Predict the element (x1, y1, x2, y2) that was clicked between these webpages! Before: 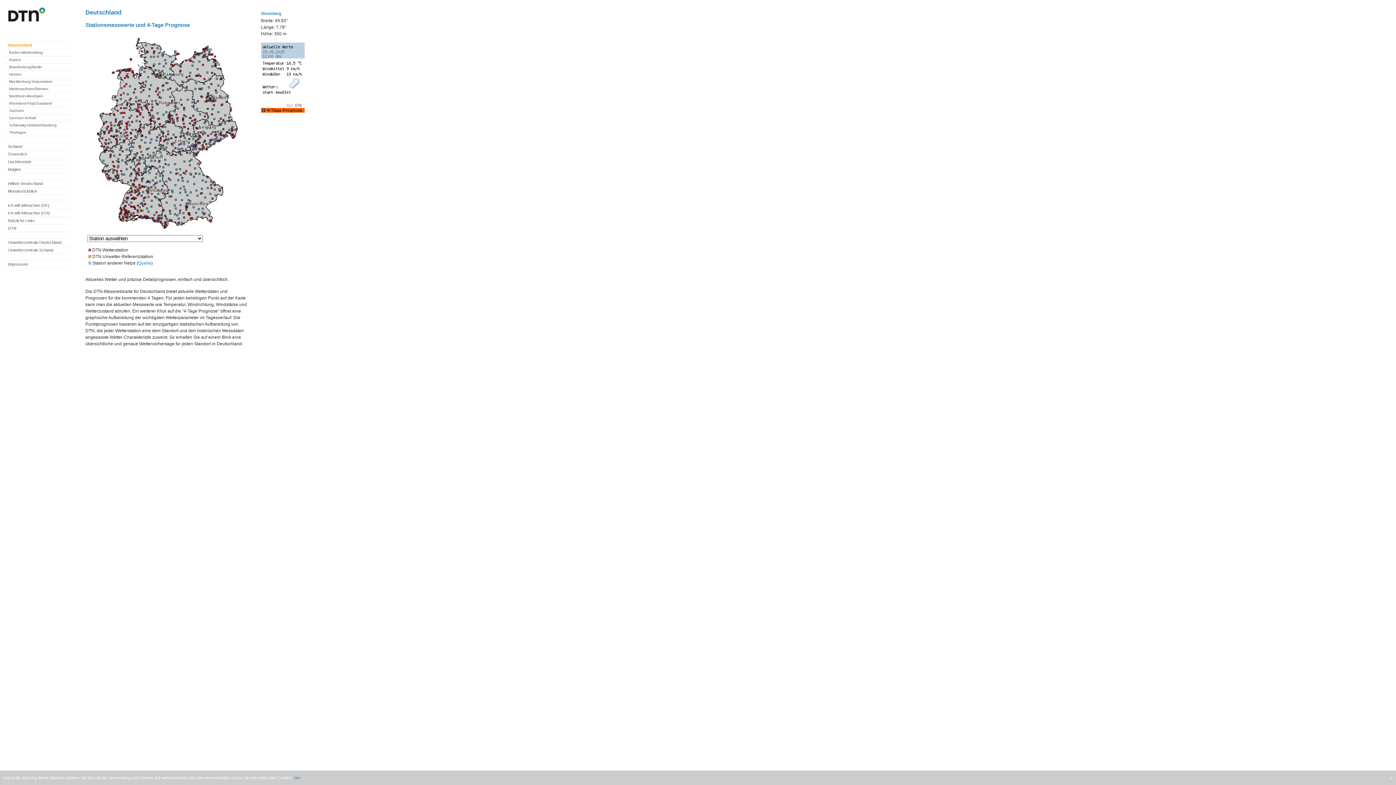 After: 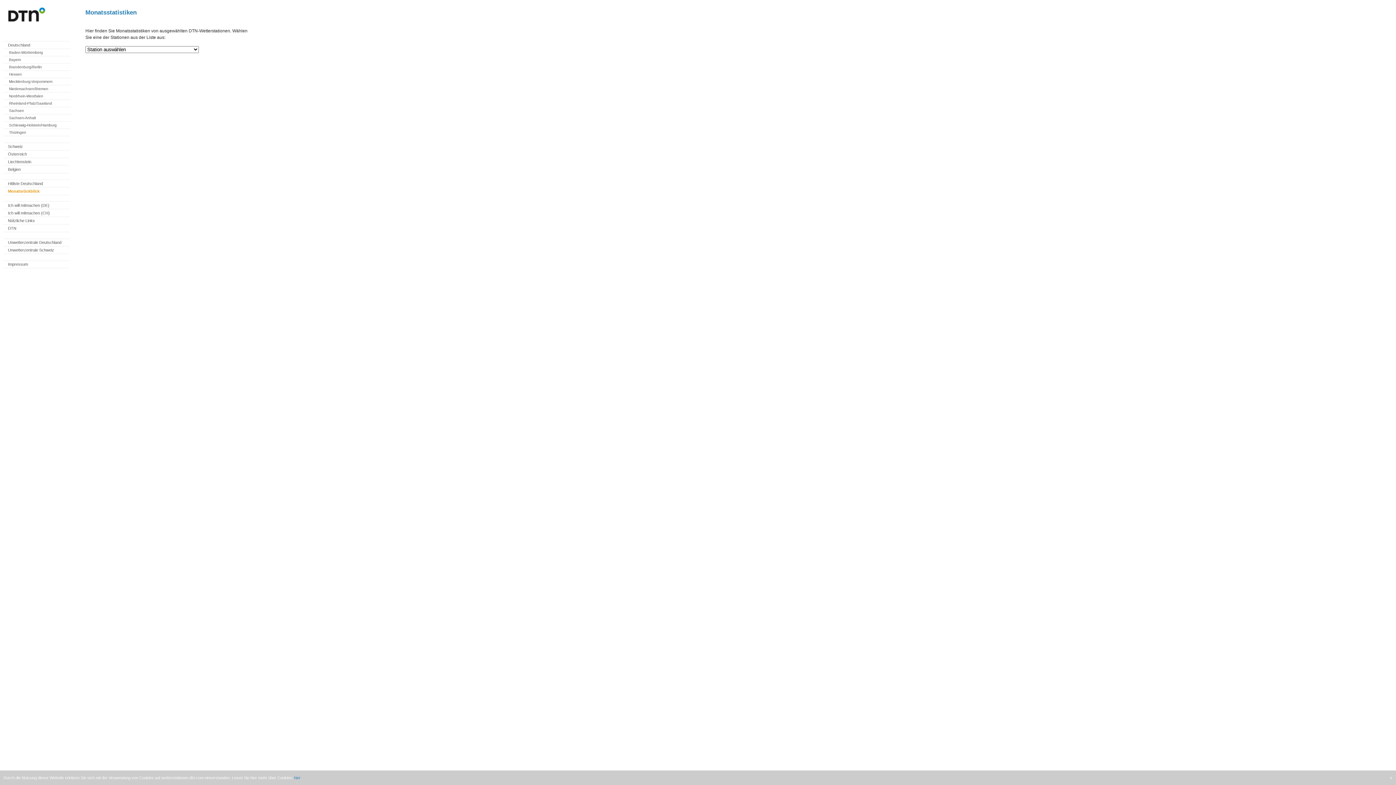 Action: label: Monatsrückblick bbox: (8, 189, 37, 193)